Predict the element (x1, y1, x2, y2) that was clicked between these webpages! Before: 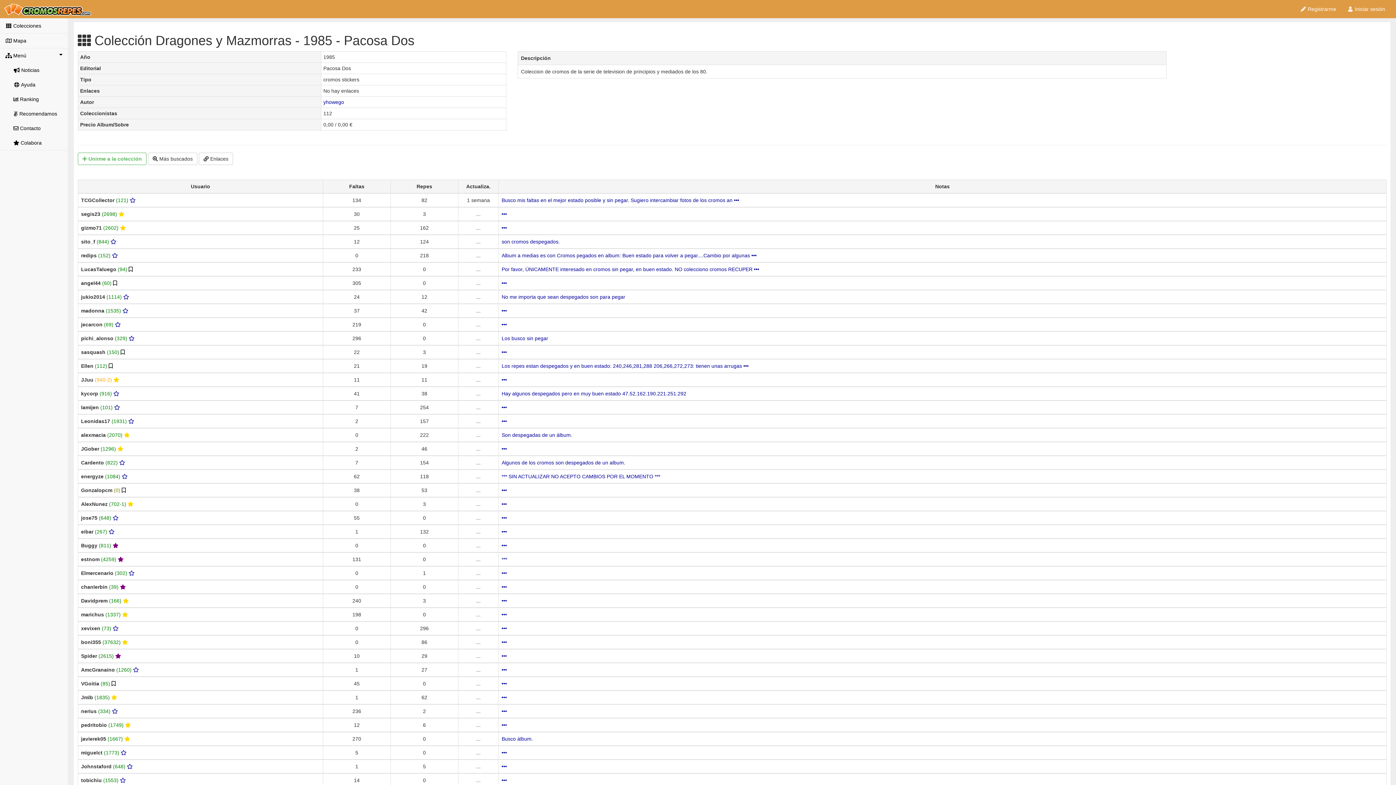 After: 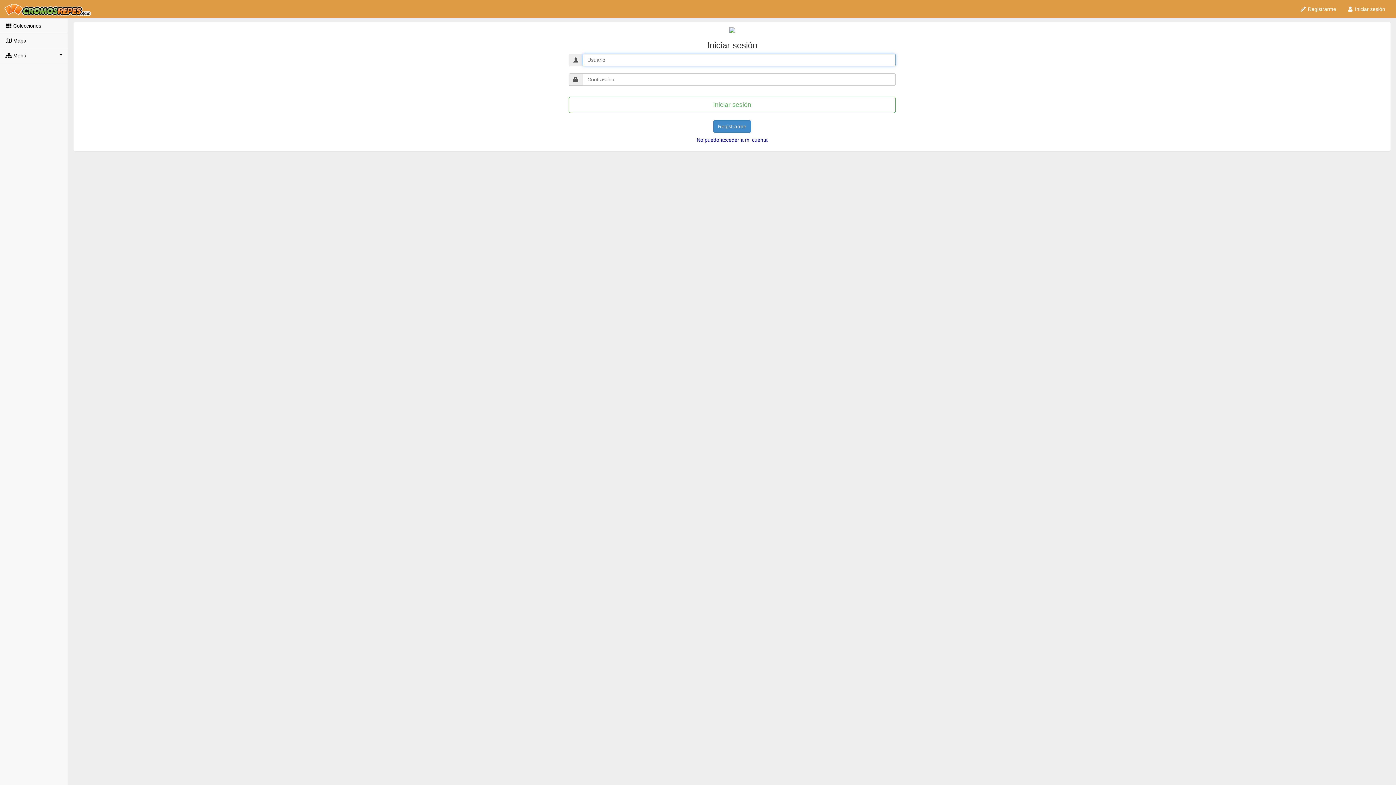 Action: label:   bbox: (127, 570, 134, 576)